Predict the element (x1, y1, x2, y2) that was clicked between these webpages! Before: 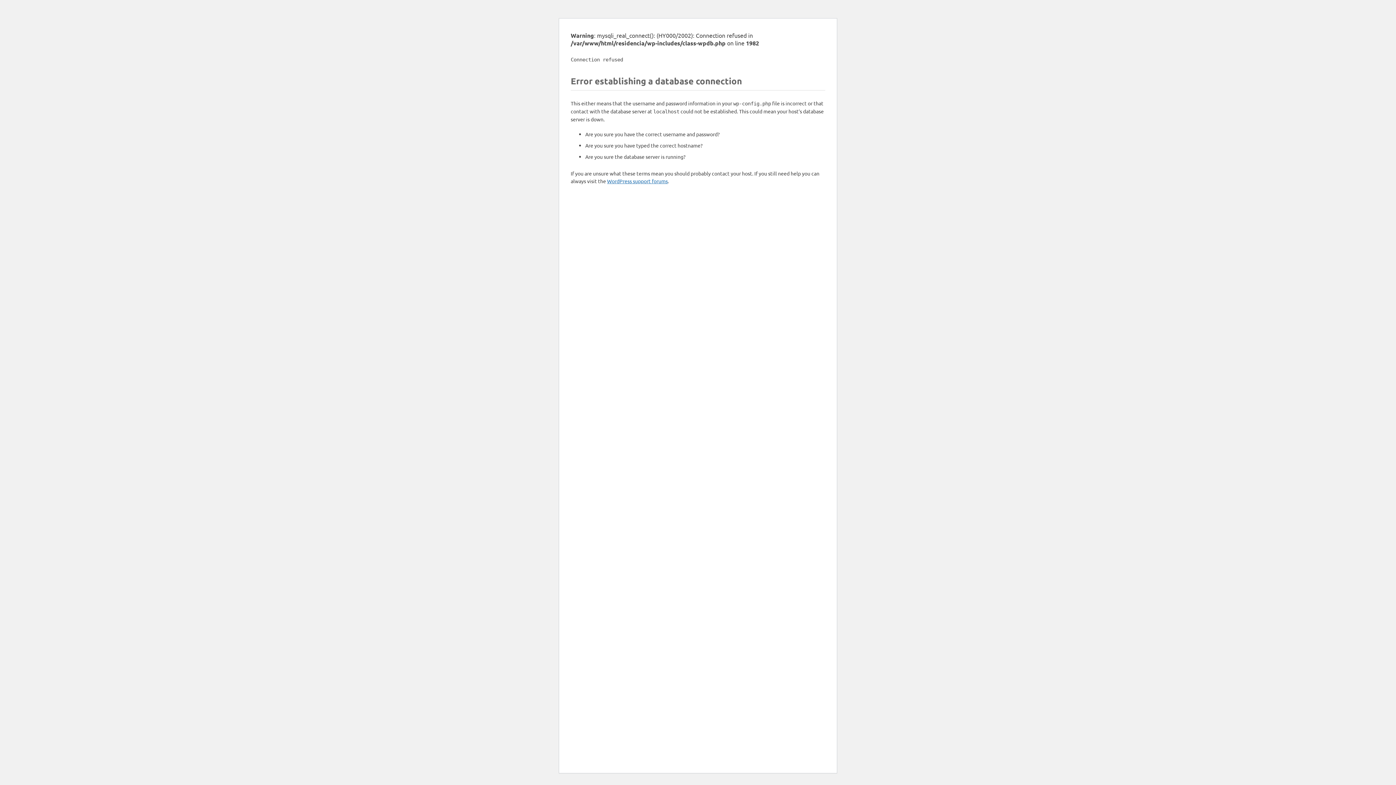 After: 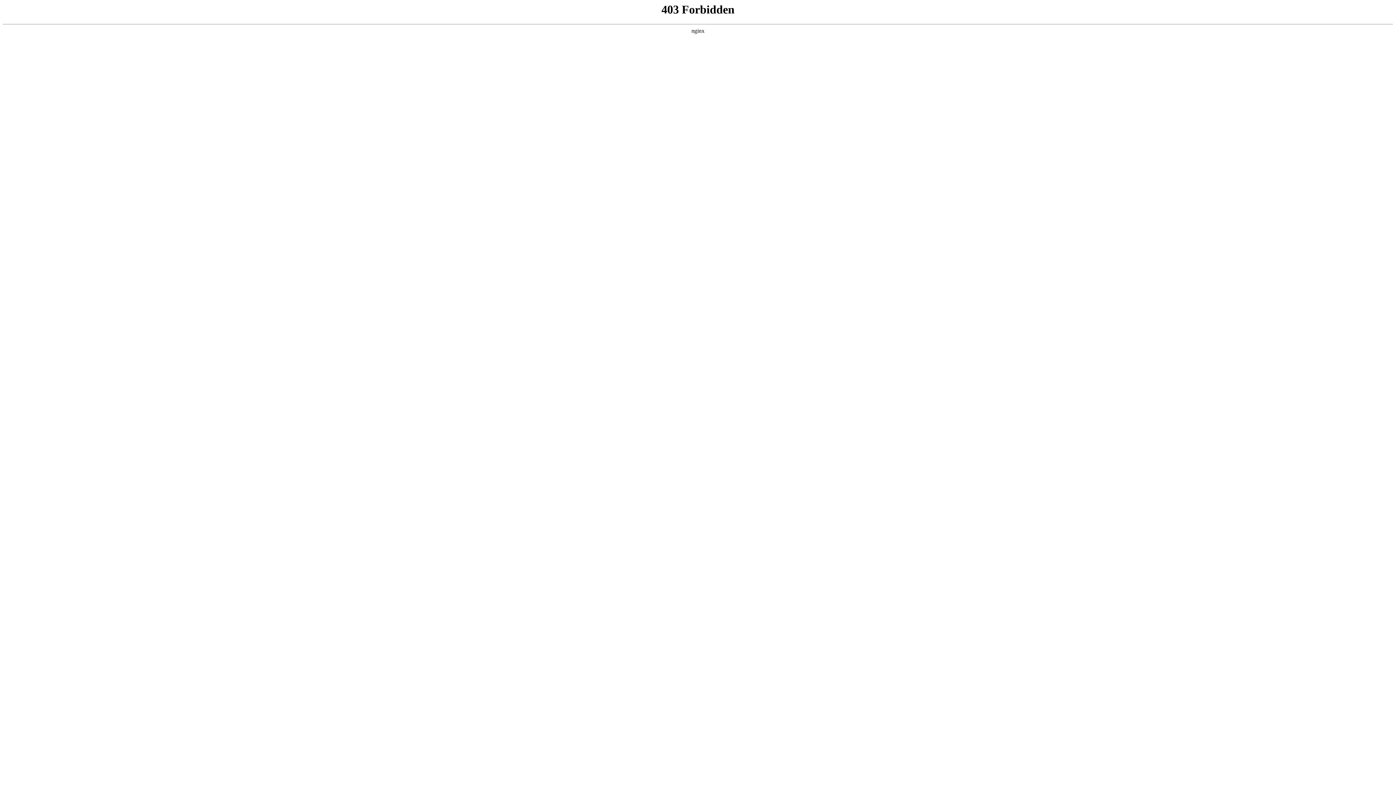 Action: label: WordPress support forums bbox: (607, 177, 668, 184)